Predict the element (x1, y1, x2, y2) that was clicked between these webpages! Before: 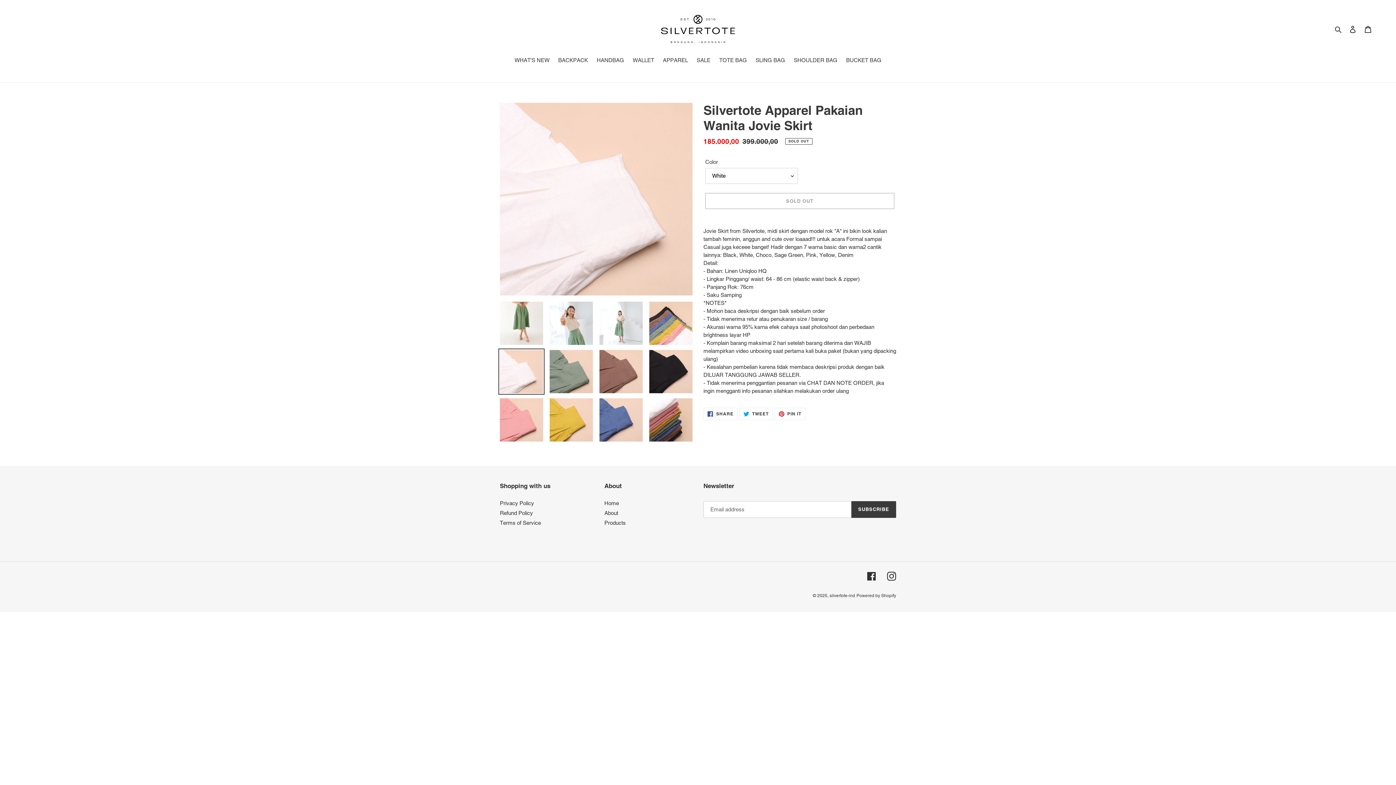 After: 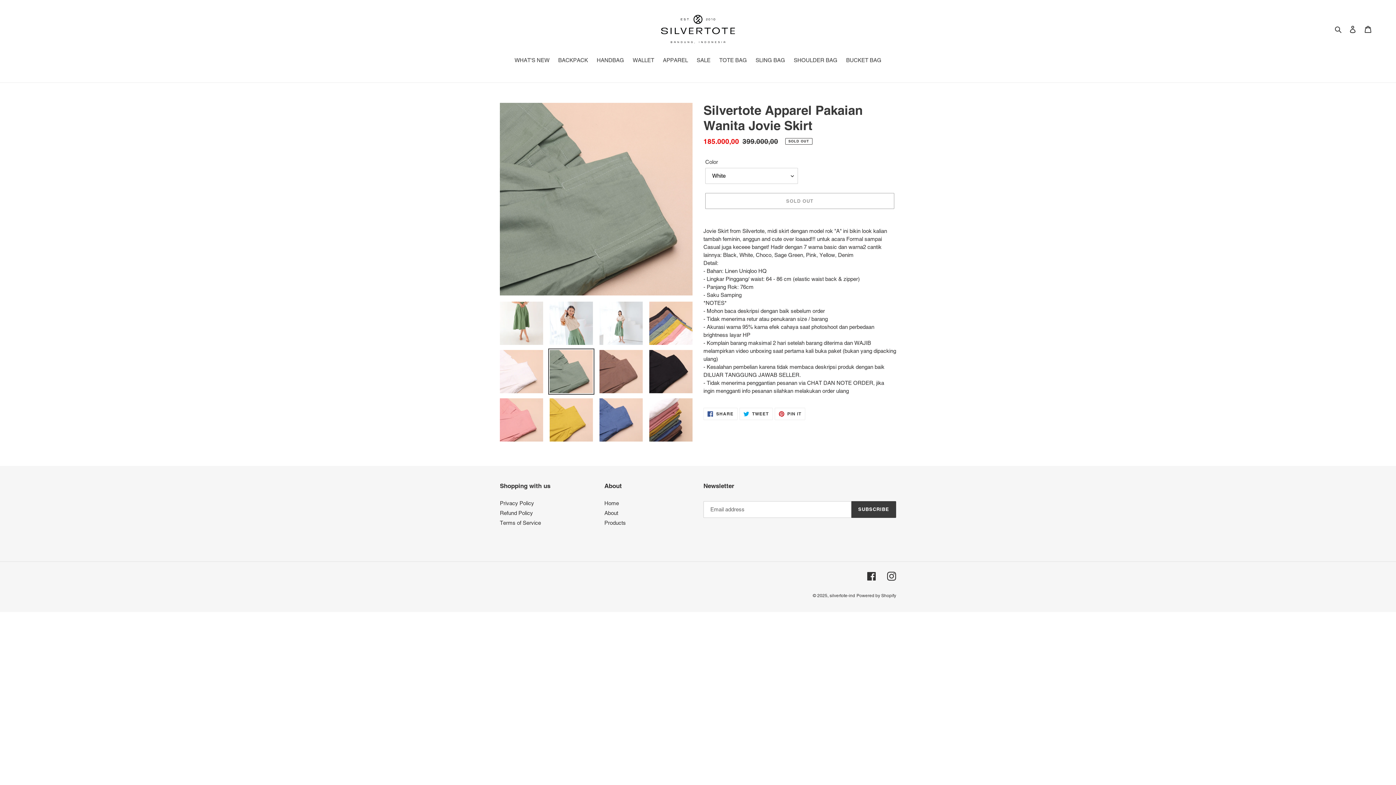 Action: bbox: (548, 348, 594, 394)